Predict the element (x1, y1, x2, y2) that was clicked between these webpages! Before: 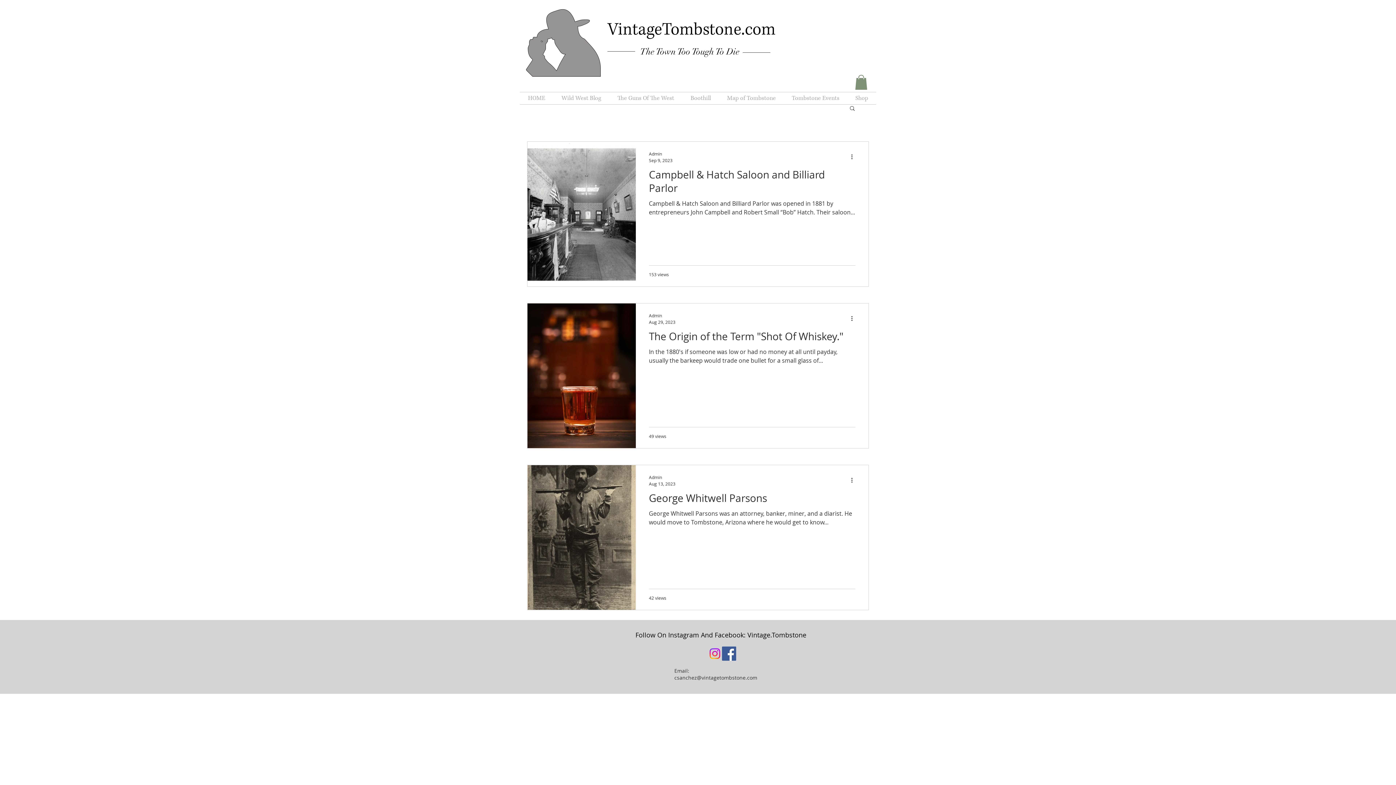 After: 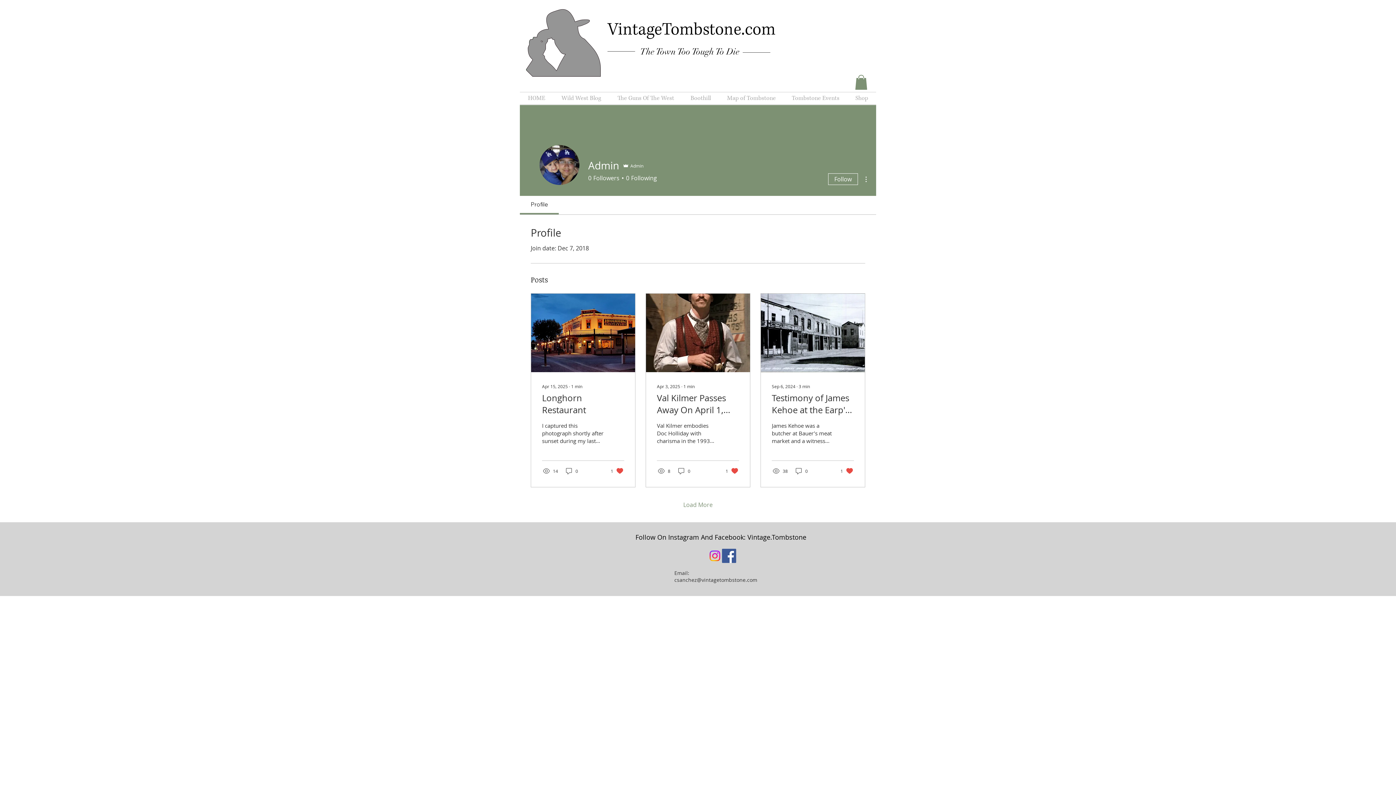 Action: bbox: (649, 312, 675, 319) label: Admin